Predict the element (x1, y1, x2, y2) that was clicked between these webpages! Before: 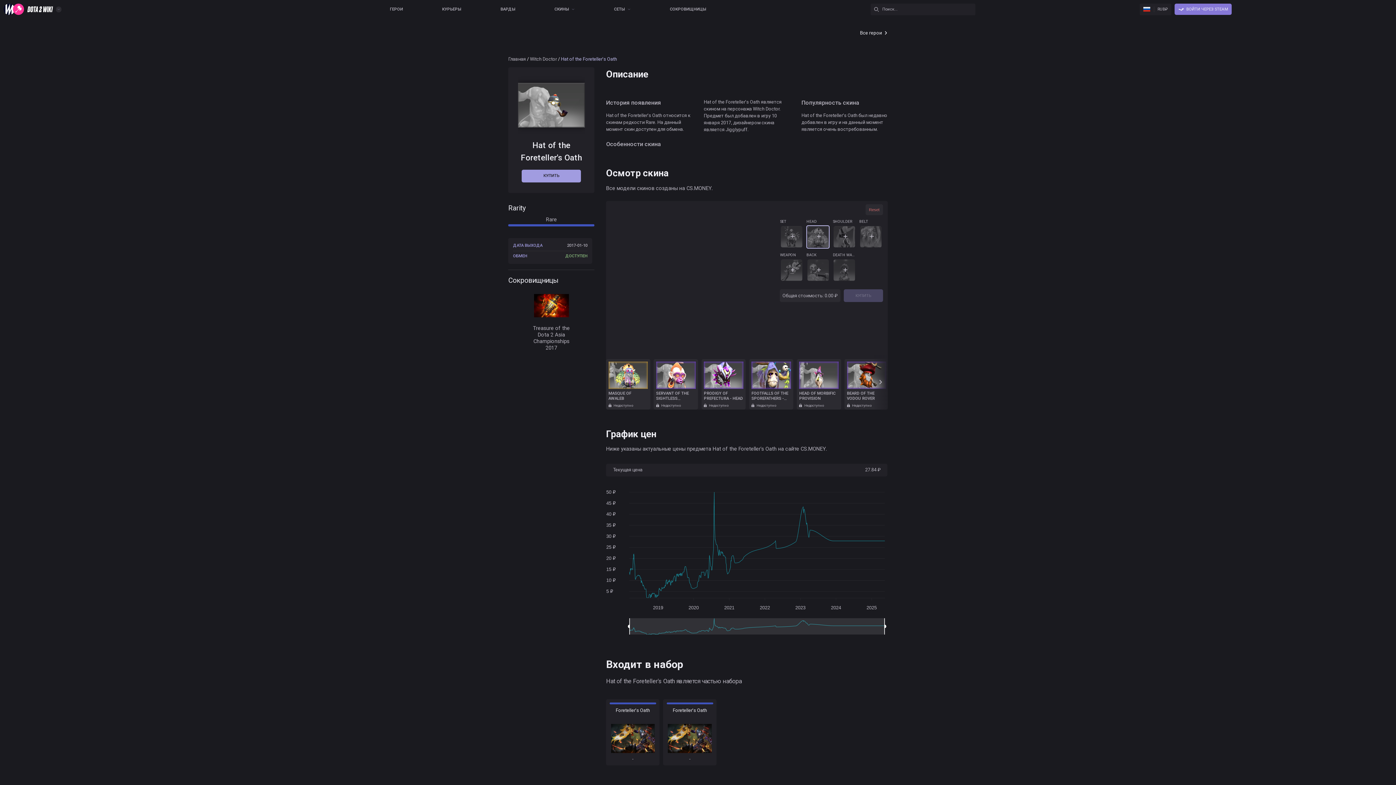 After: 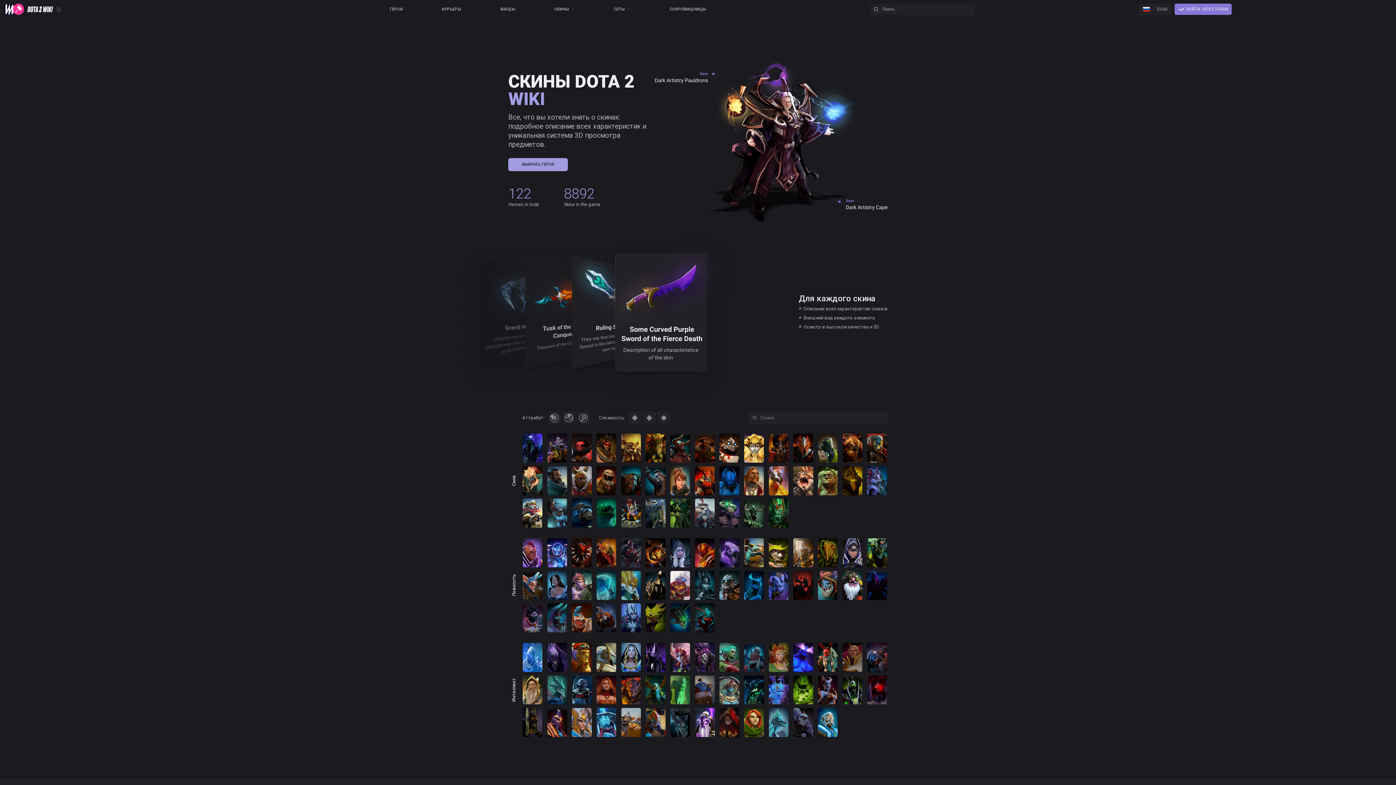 Action: bbox: (4, 4, 66, 18)